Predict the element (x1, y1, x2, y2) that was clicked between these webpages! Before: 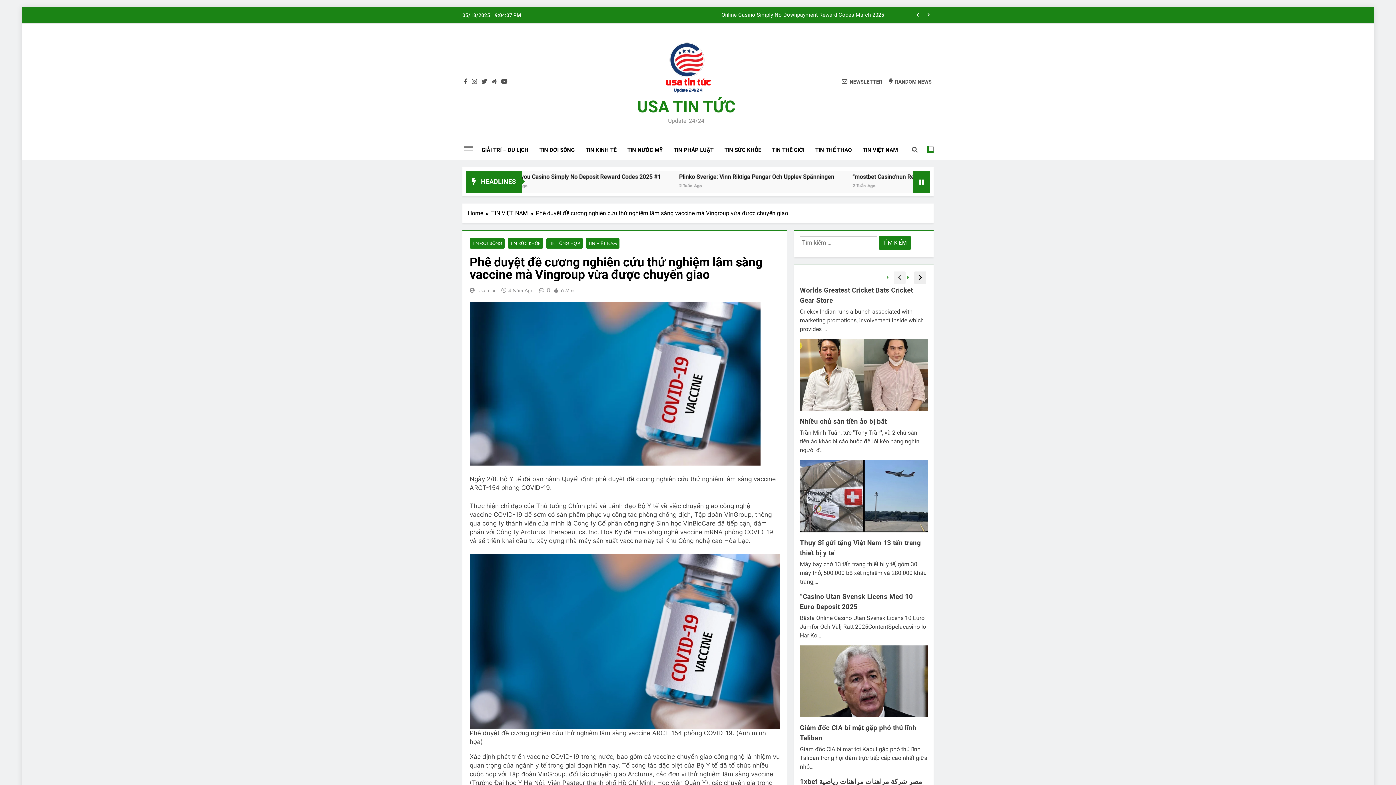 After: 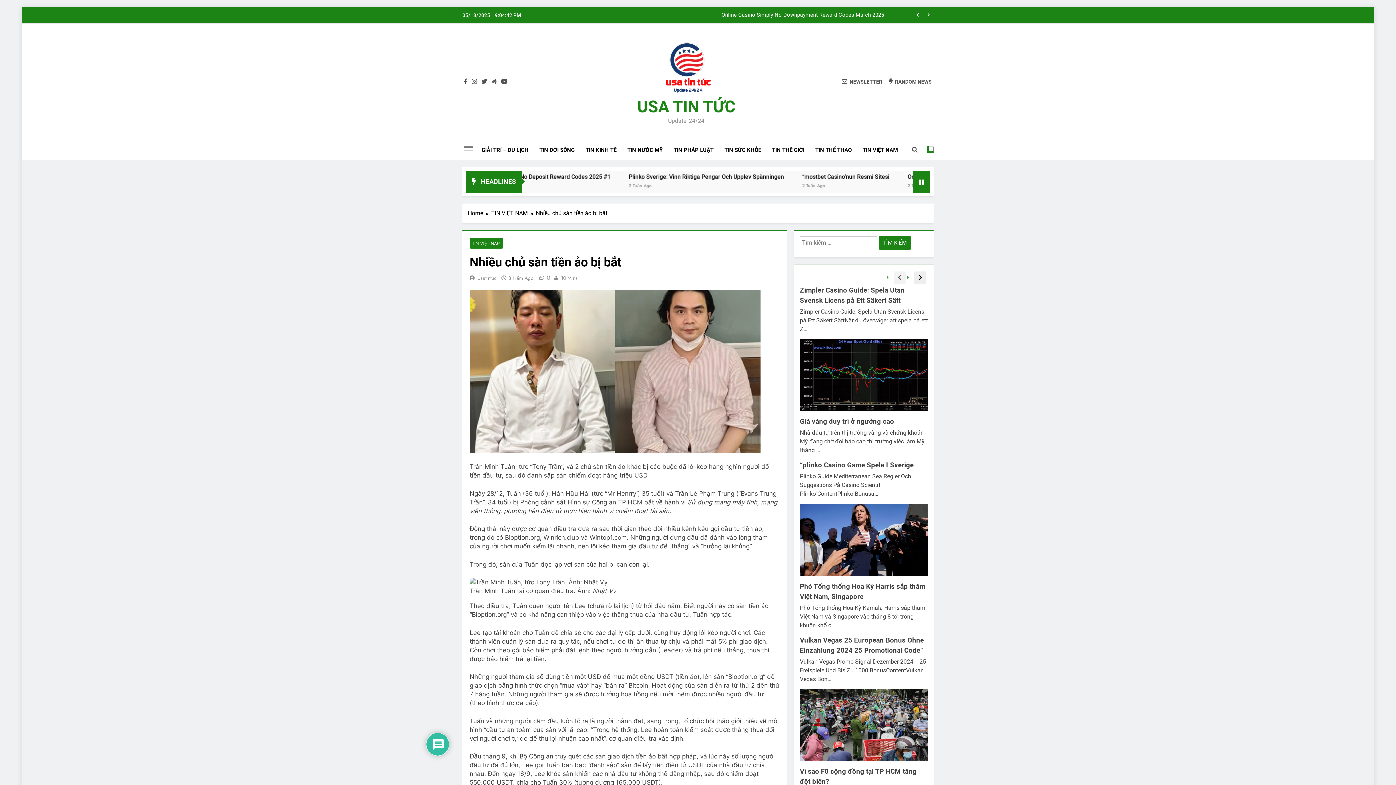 Action: bbox: (800, 339, 928, 411)